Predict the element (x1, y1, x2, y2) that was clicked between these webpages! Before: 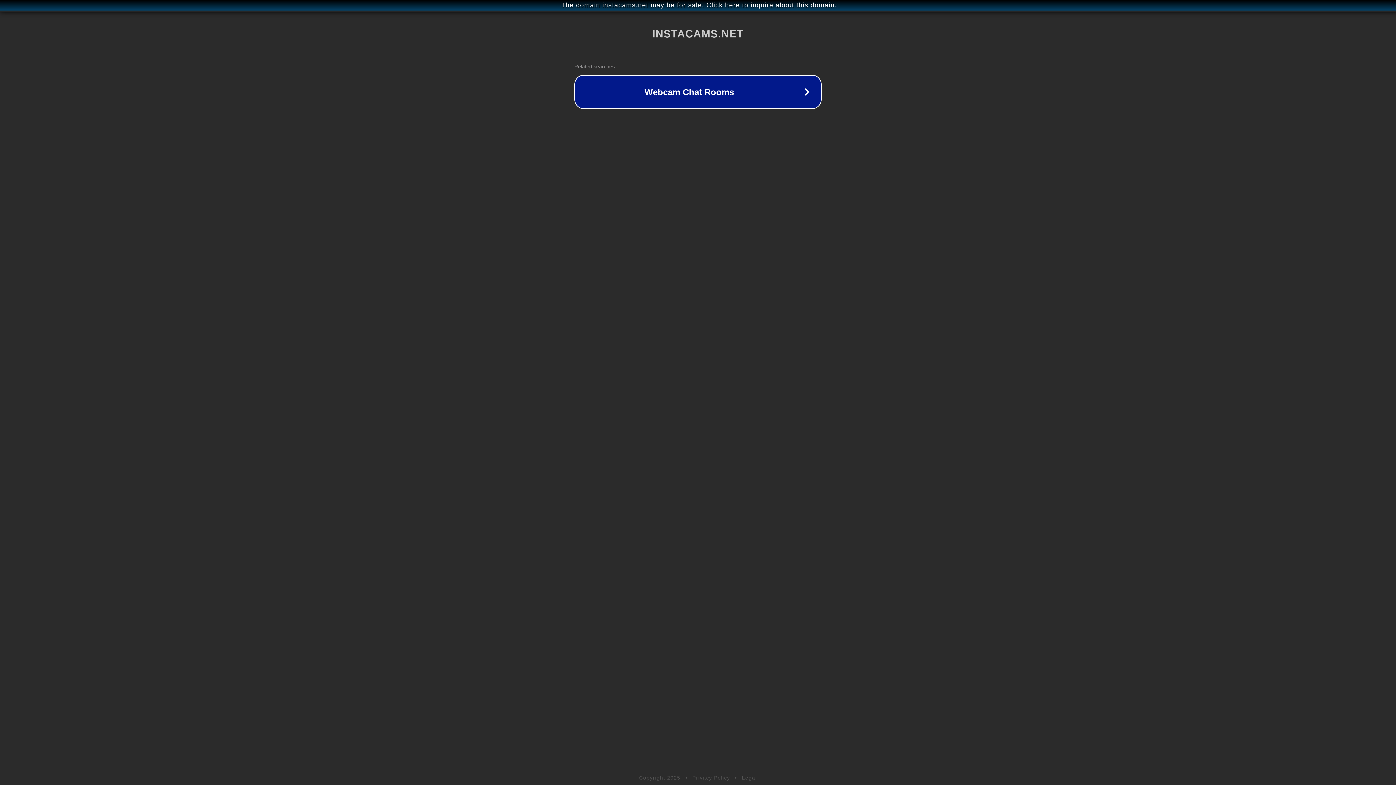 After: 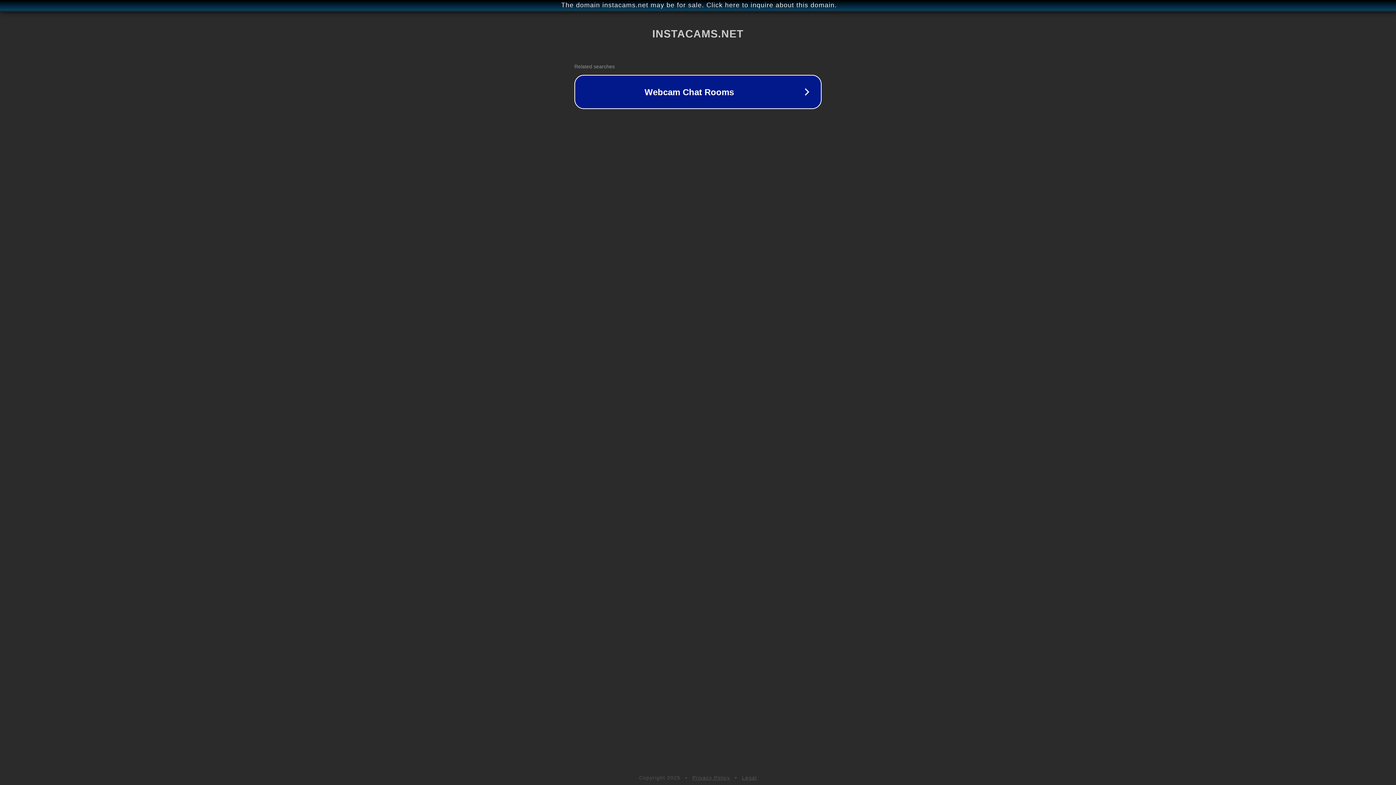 Action: bbox: (692, 775, 730, 781) label: Privacy Policy